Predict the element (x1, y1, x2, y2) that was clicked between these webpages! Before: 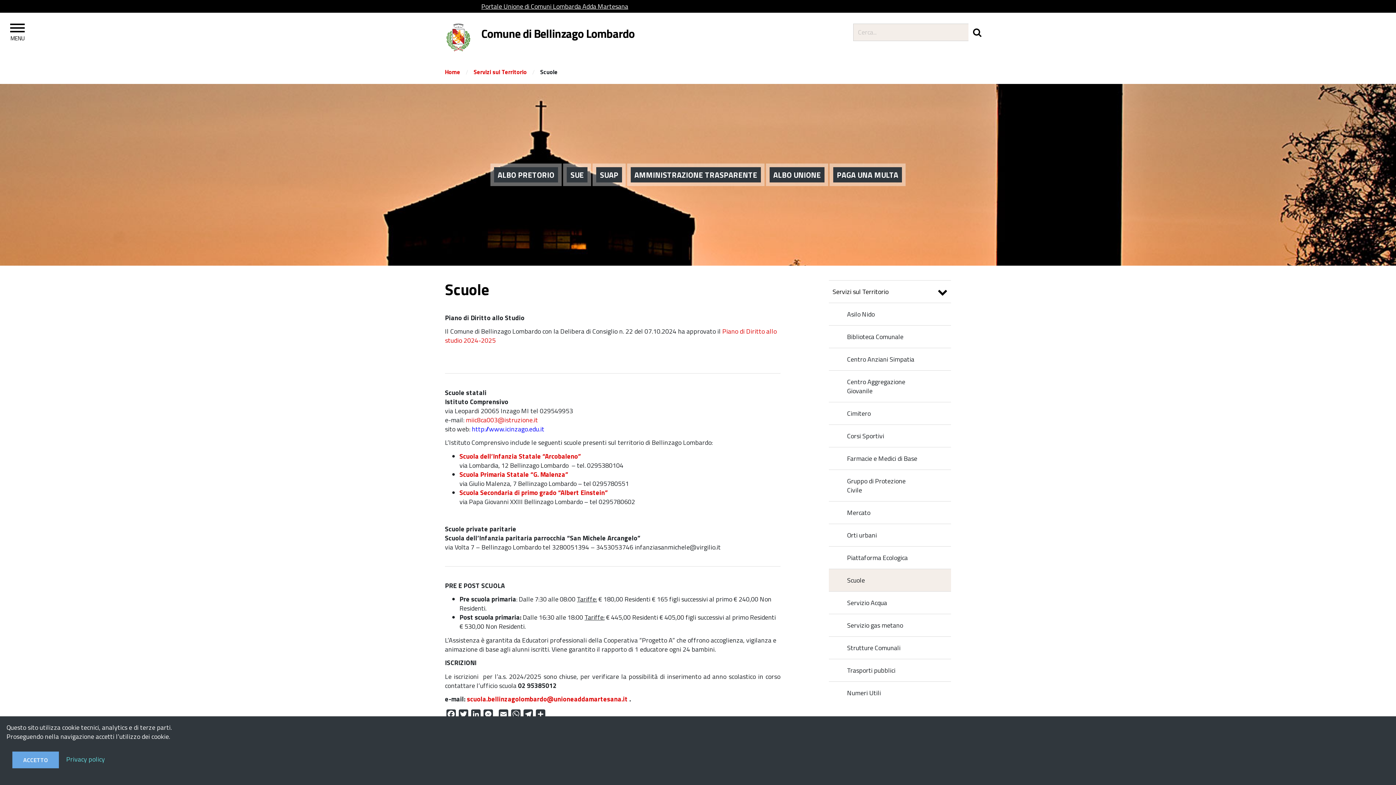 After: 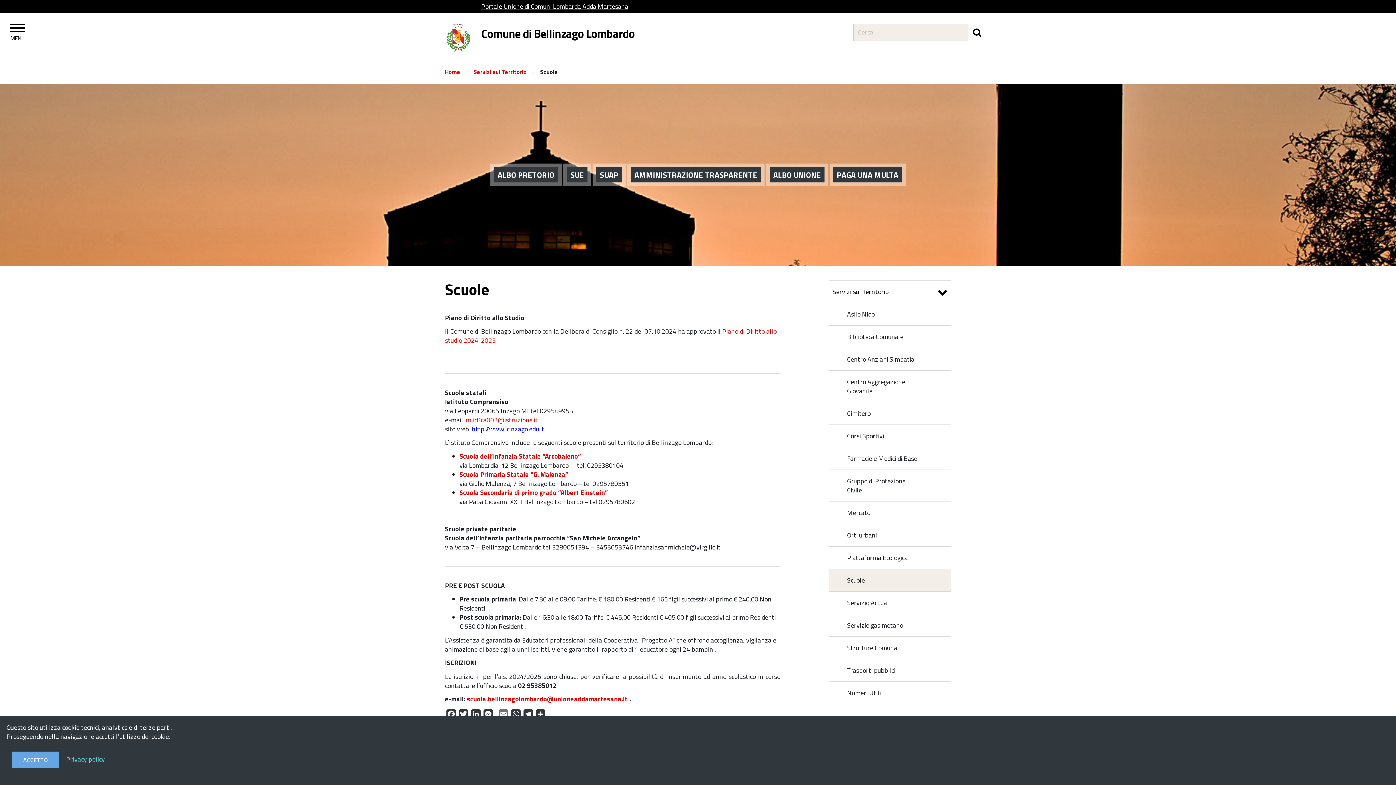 Action: label: Email bbox: (497, 709, 509, 721)